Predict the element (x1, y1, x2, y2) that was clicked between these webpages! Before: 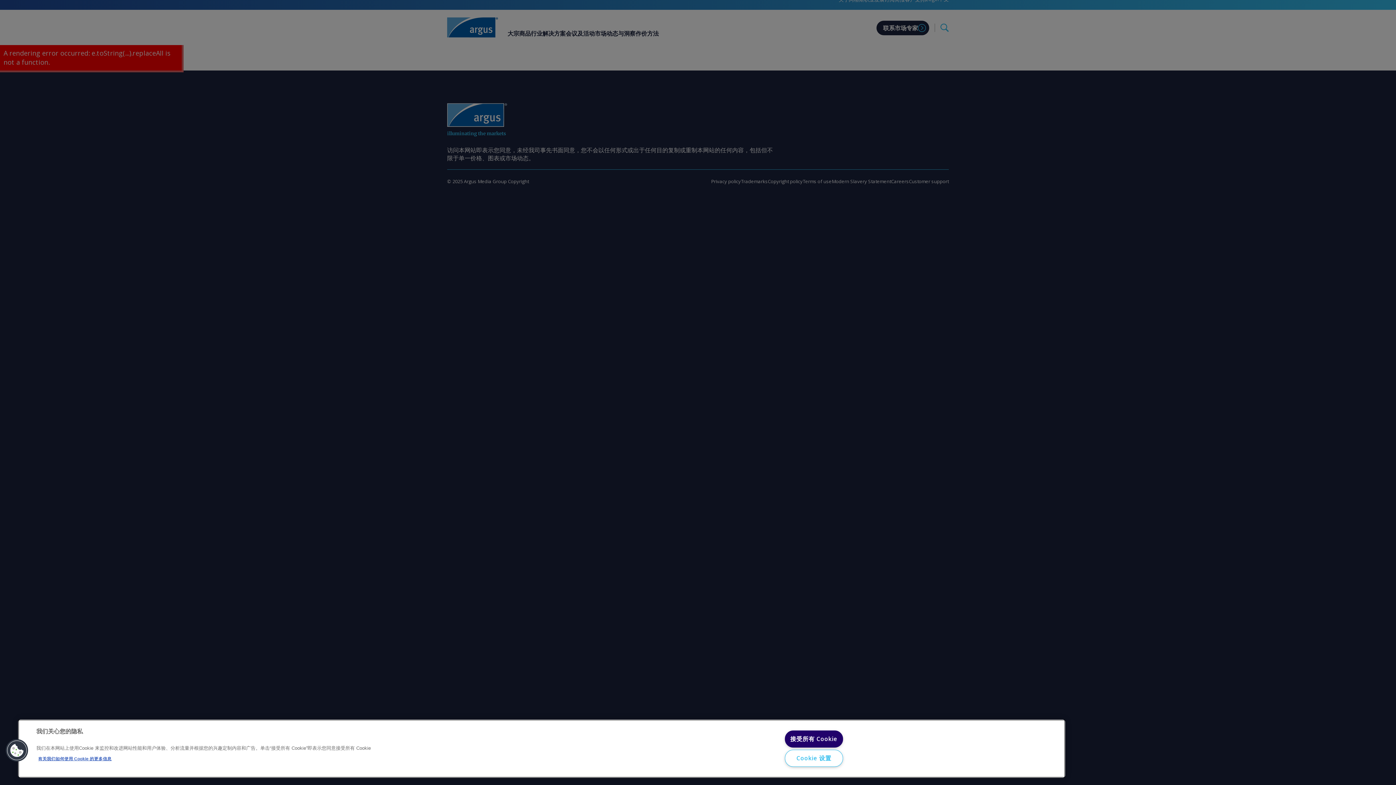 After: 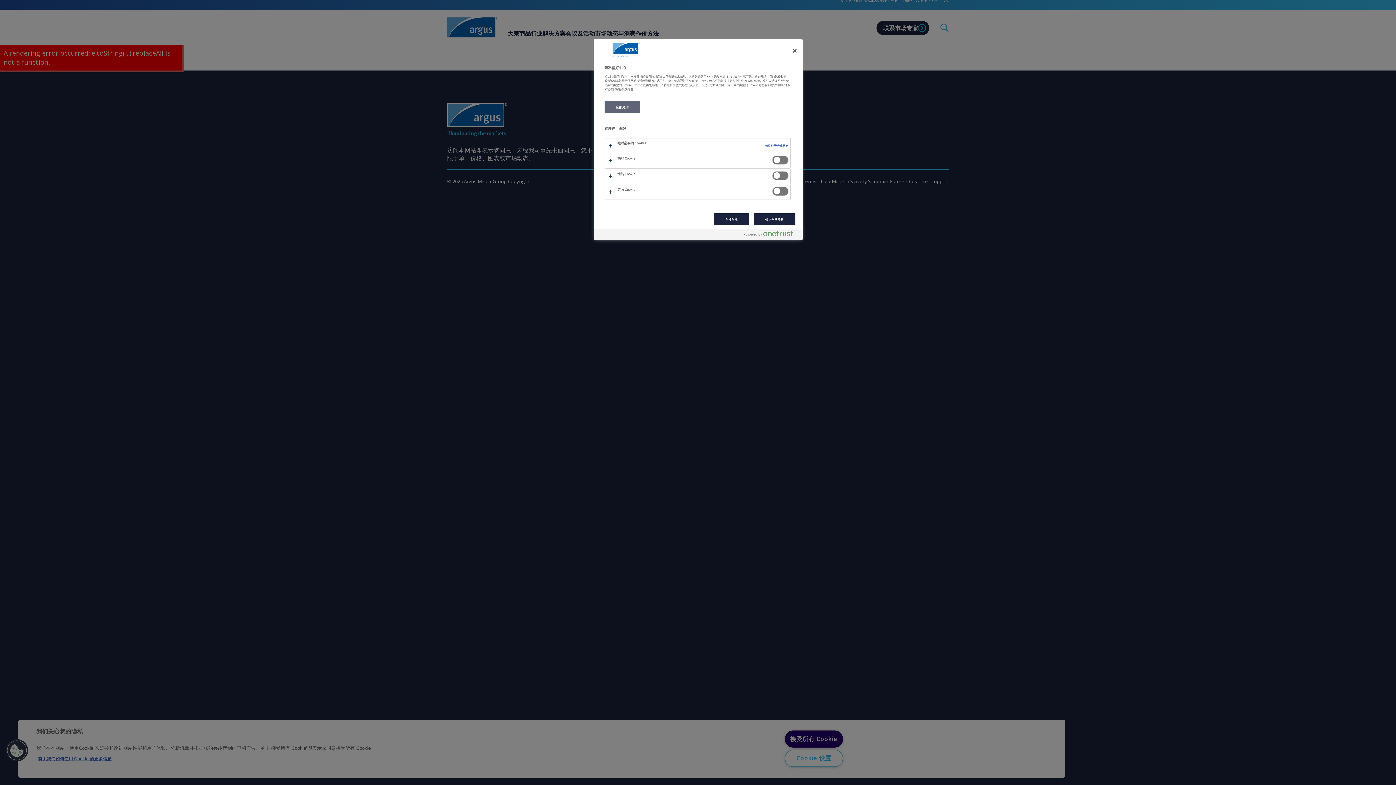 Action: label: Cookies bbox: (5, 739, 28, 762)